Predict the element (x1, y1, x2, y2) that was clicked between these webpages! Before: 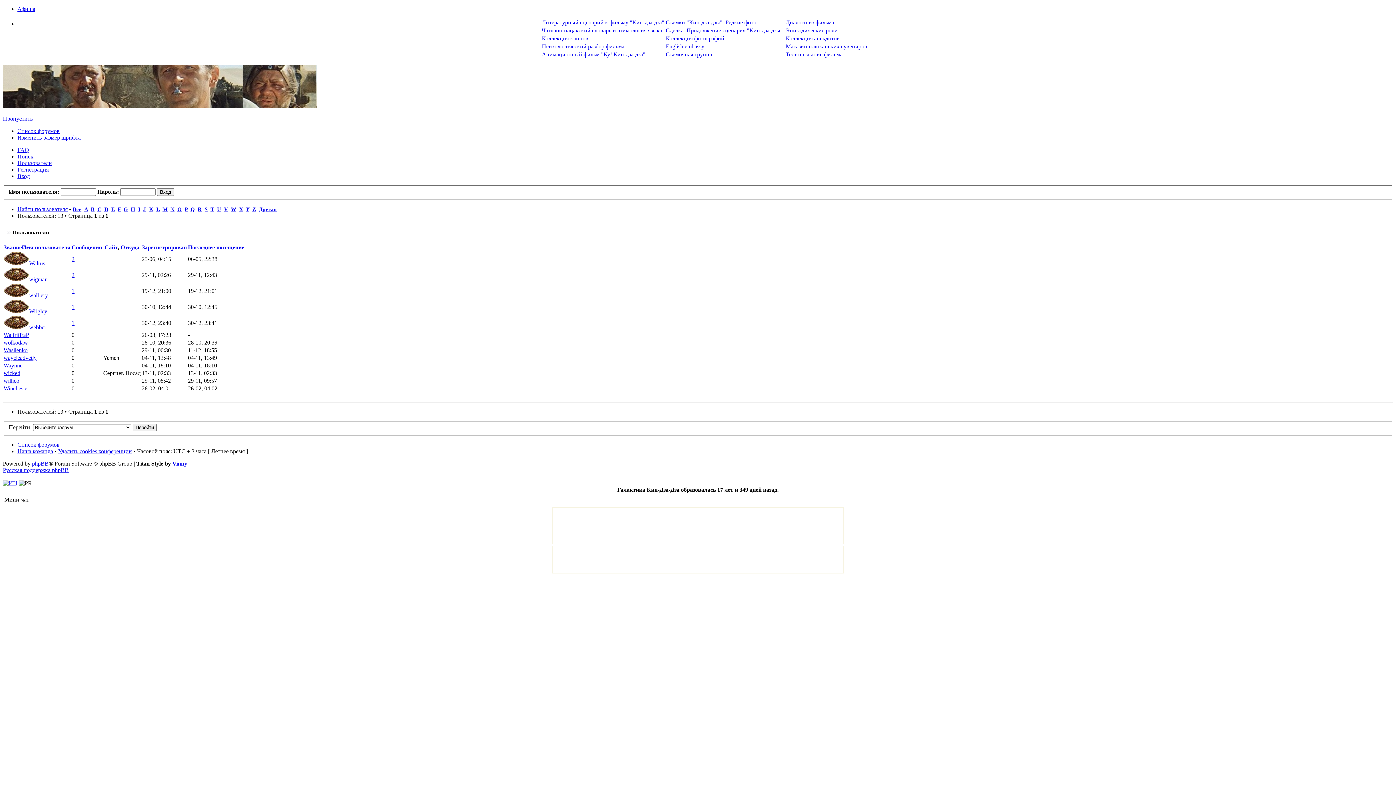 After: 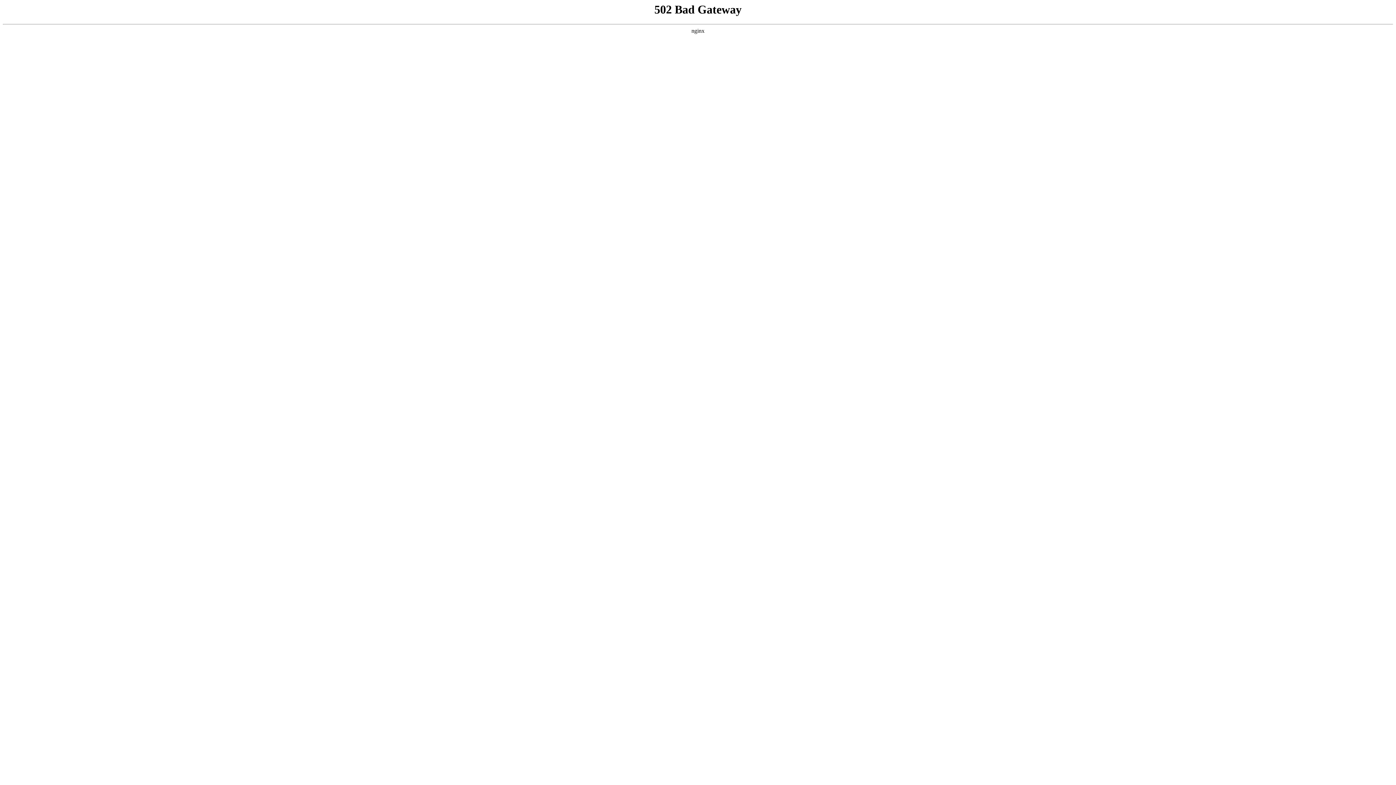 Action: label: X bbox: (239, 206, 243, 212)